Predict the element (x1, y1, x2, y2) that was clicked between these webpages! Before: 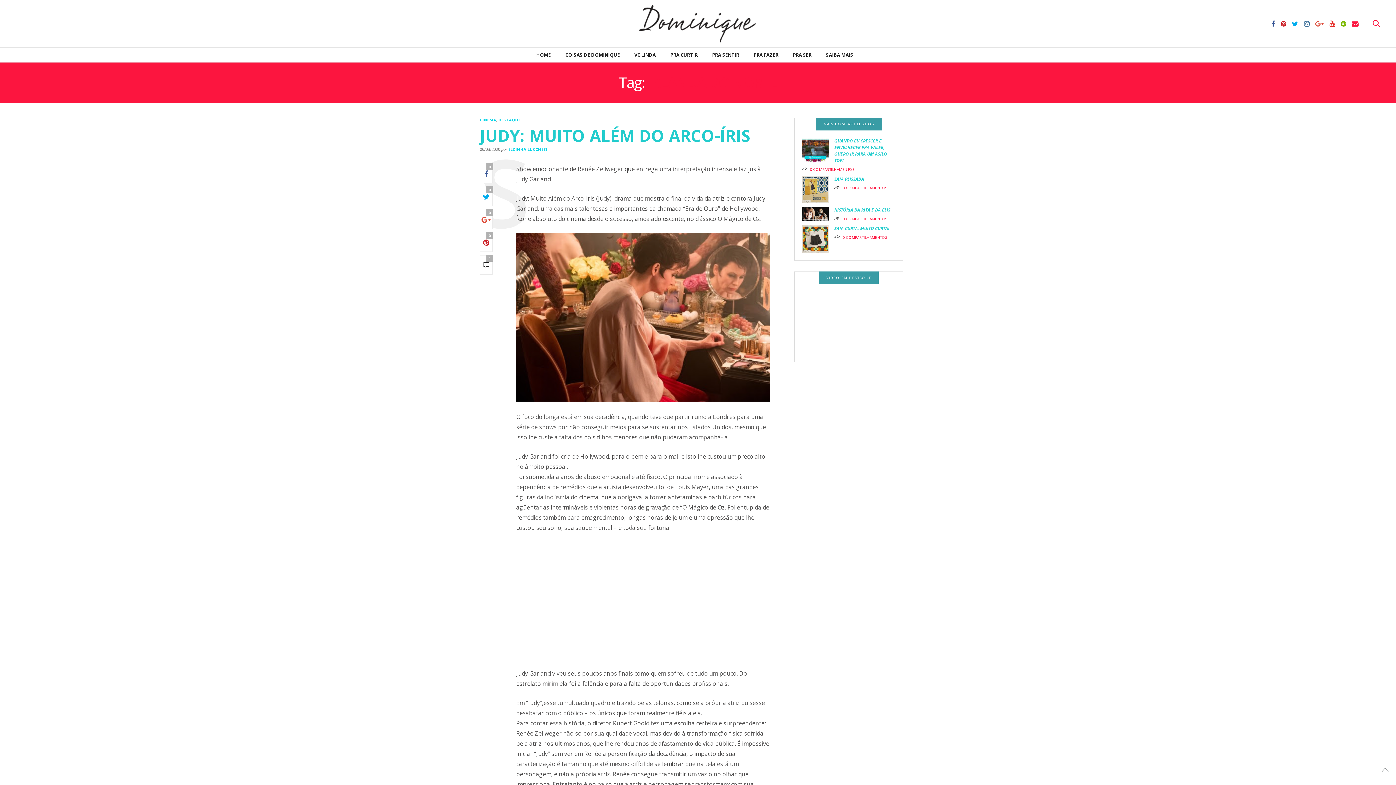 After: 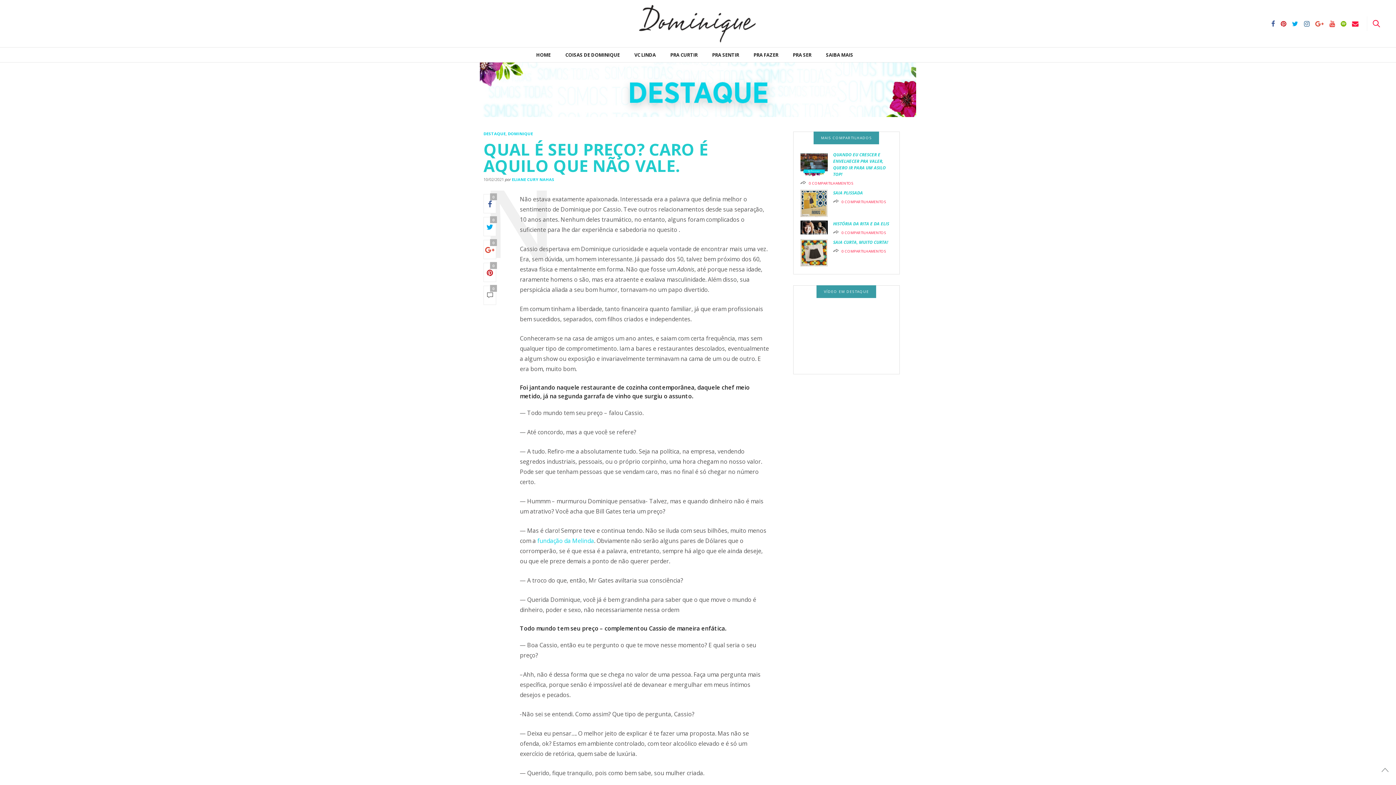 Action: label: DESTAQUE bbox: (498, 117, 520, 122)